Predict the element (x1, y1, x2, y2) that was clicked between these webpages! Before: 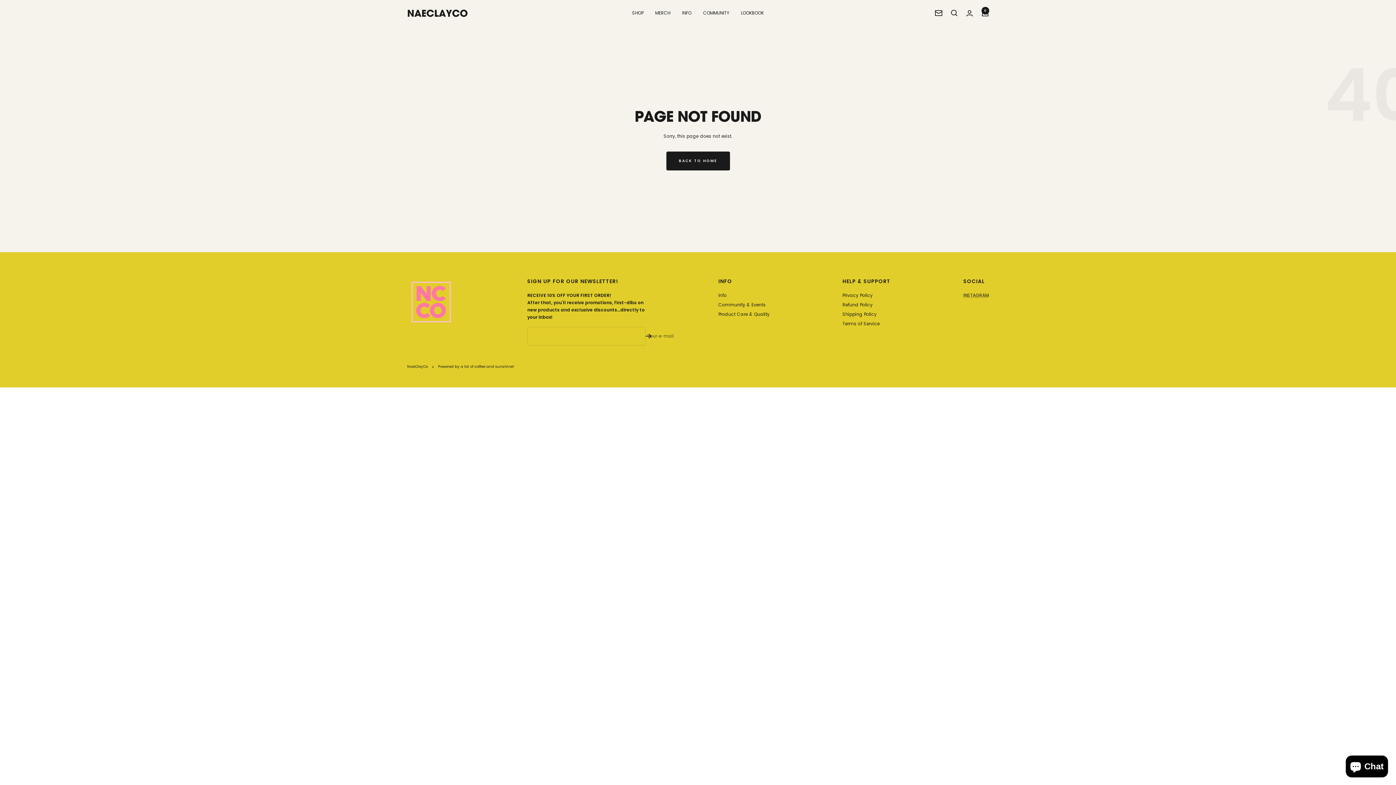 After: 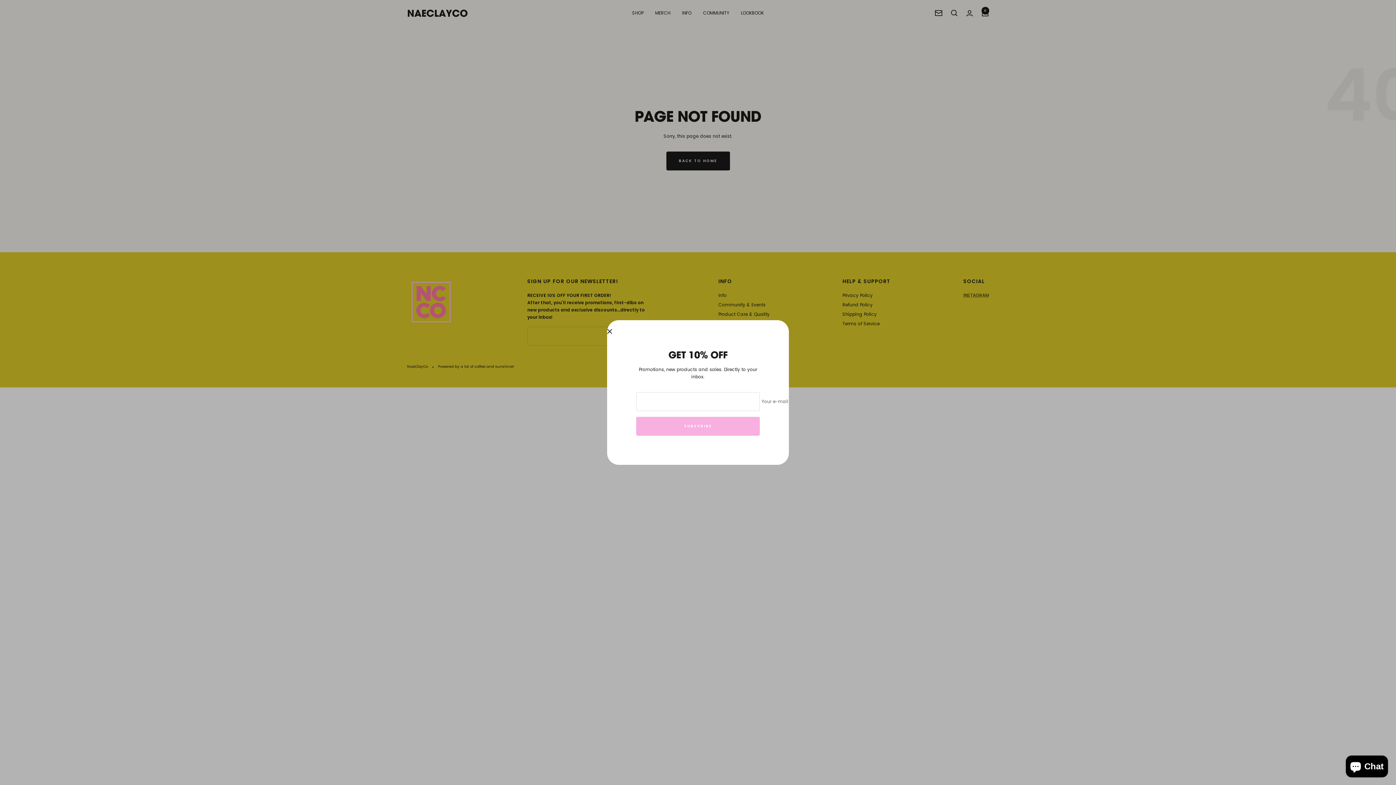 Action: label: Newsletter bbox: (935, 10, 942, 16)